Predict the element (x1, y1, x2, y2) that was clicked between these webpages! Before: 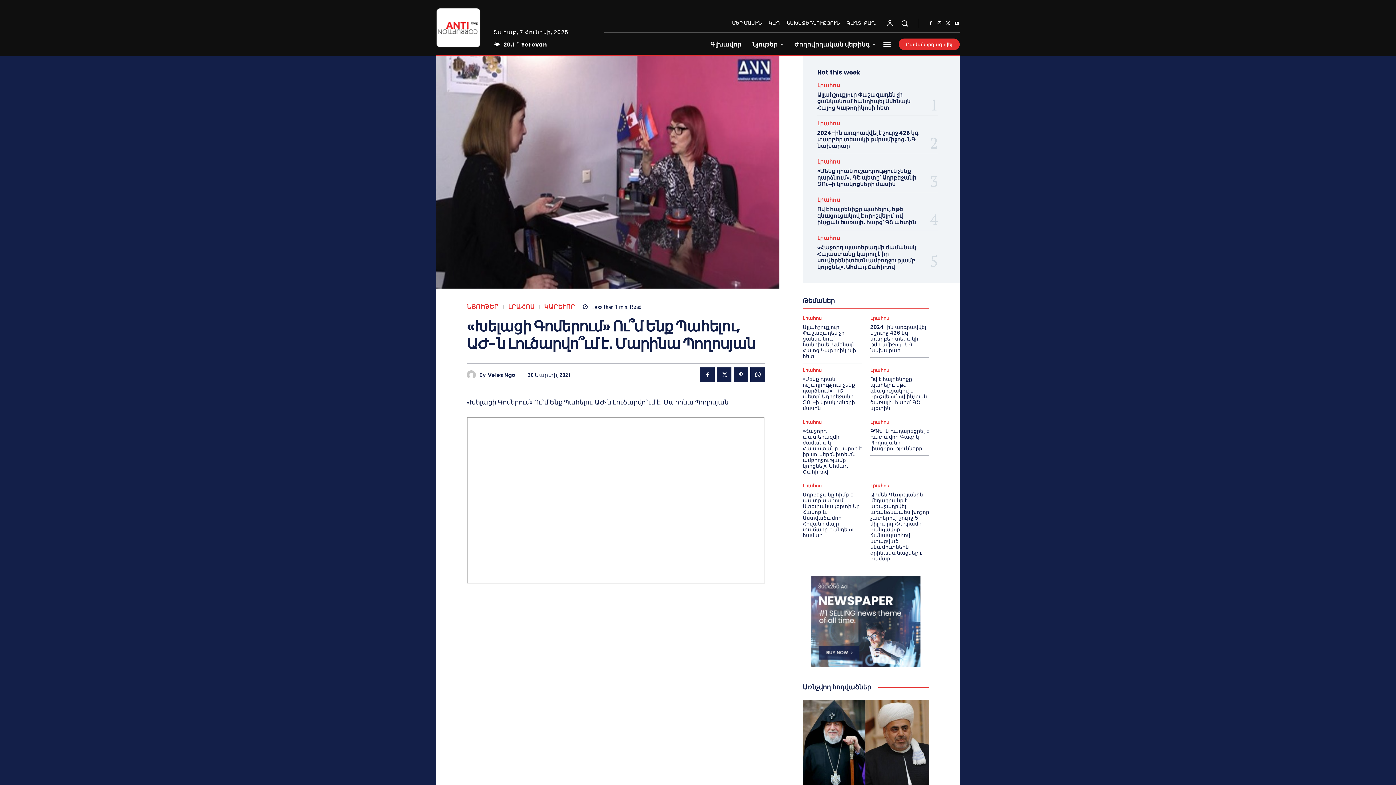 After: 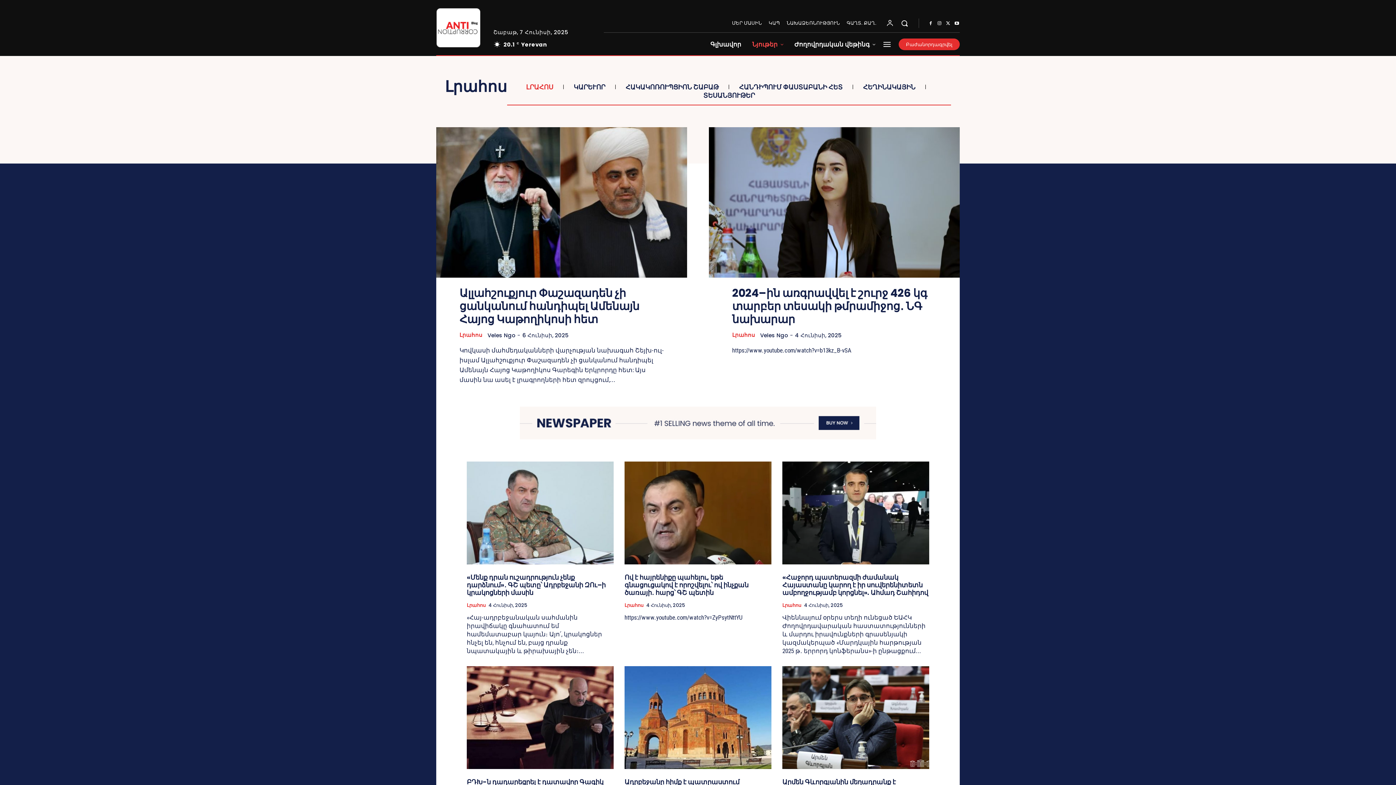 Action: label: ԼՐԱՀՈՍ bbox: (508, 304, 534, 310)